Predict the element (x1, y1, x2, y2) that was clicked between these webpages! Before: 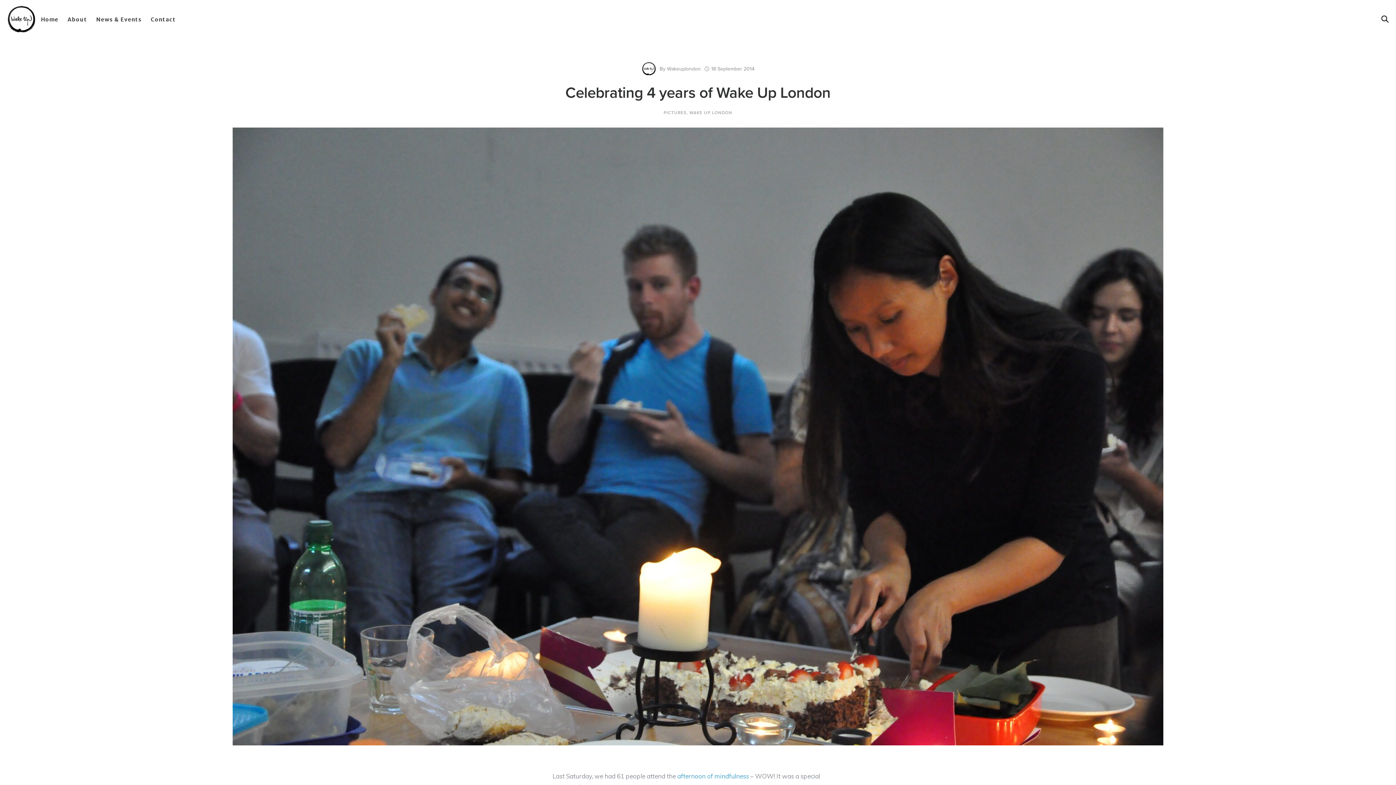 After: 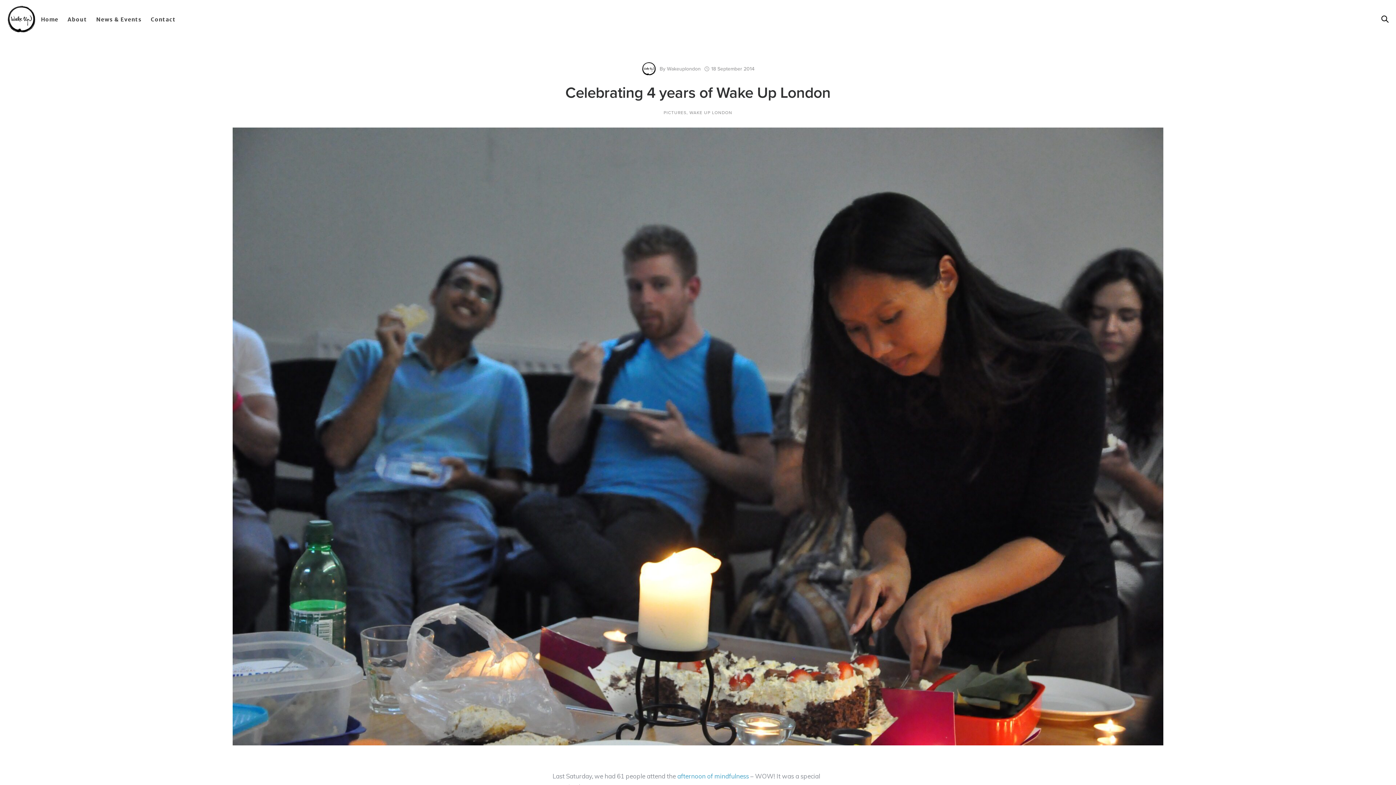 Action: label: Celebrating 4 years of Wake Up London bbox: (552, 83, 843, 102)